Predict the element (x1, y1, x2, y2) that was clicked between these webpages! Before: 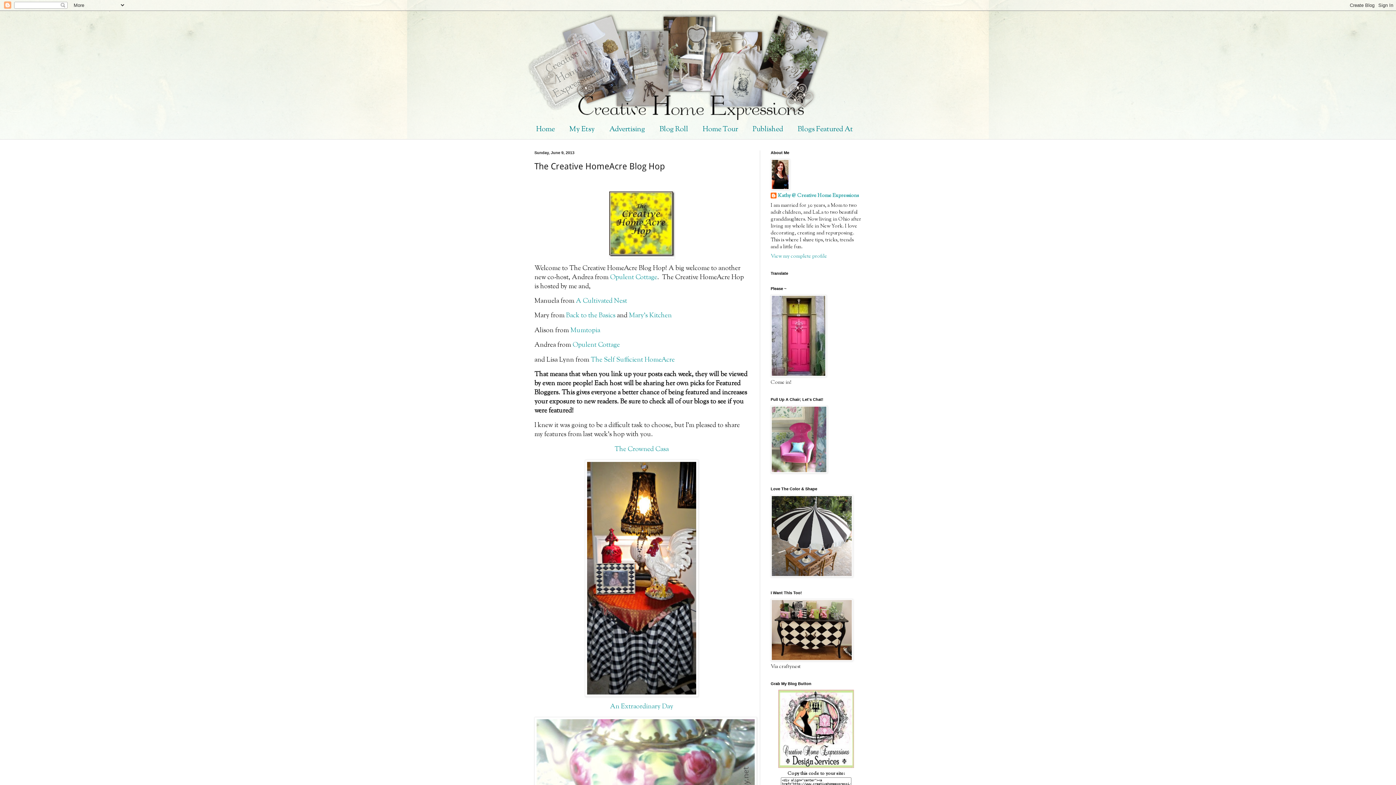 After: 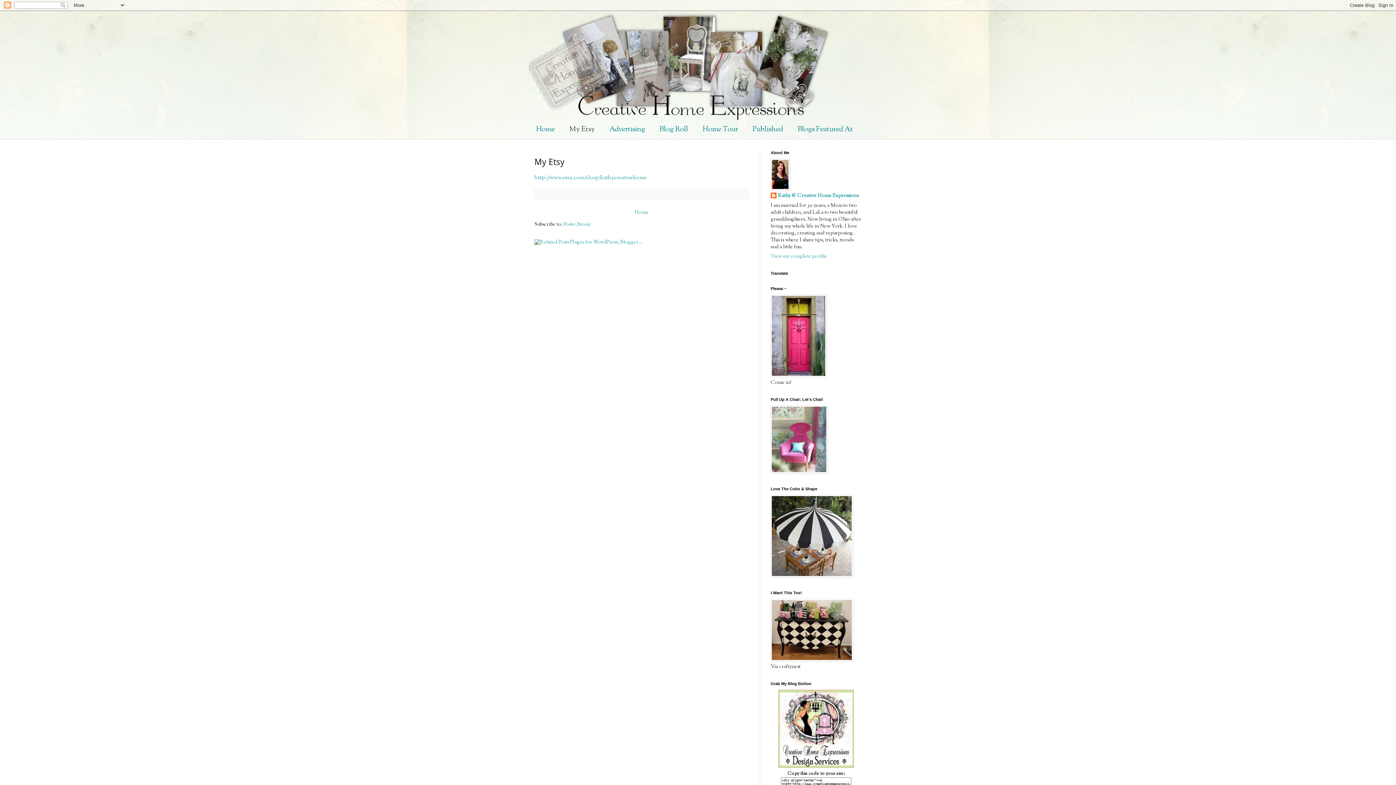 Action: label: My Etsy bbox: (562, 120, 602, 139)